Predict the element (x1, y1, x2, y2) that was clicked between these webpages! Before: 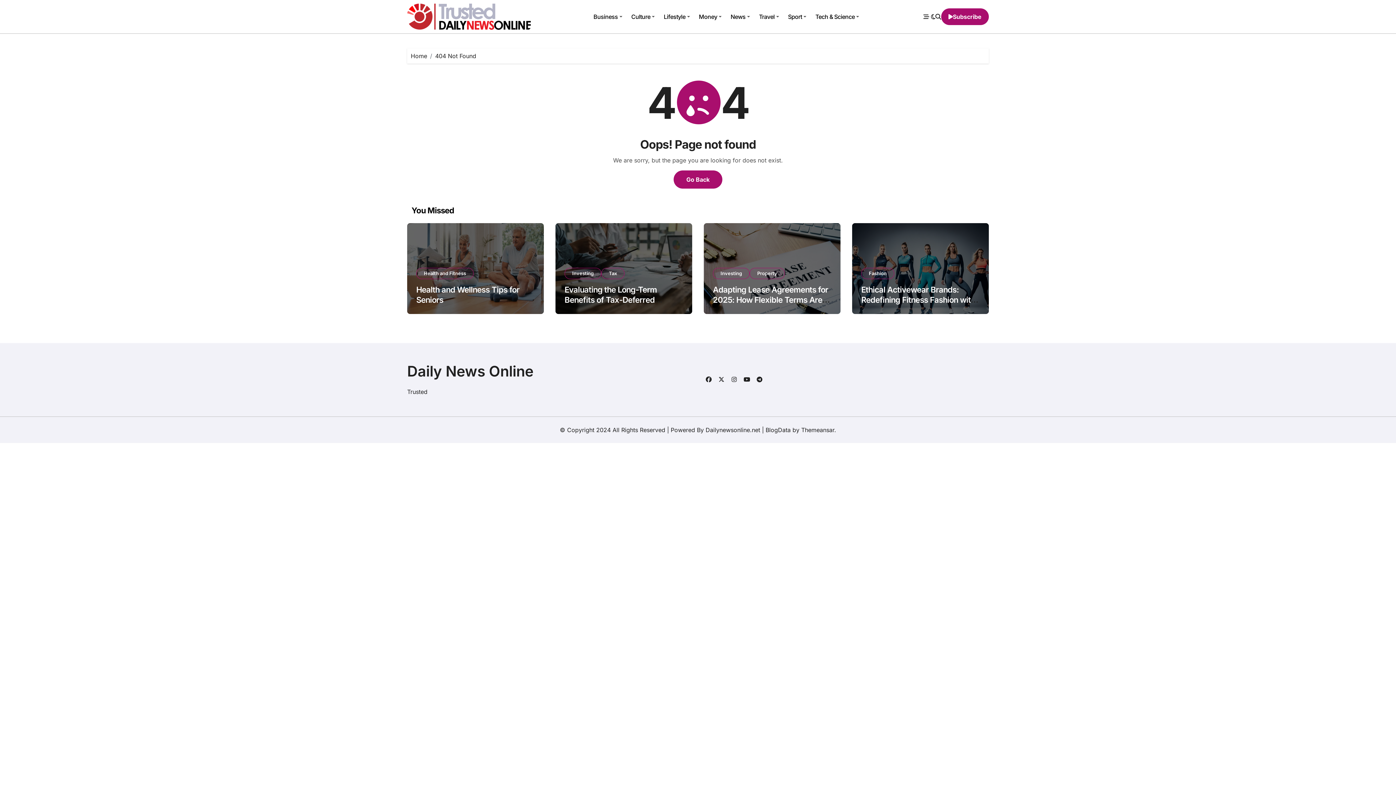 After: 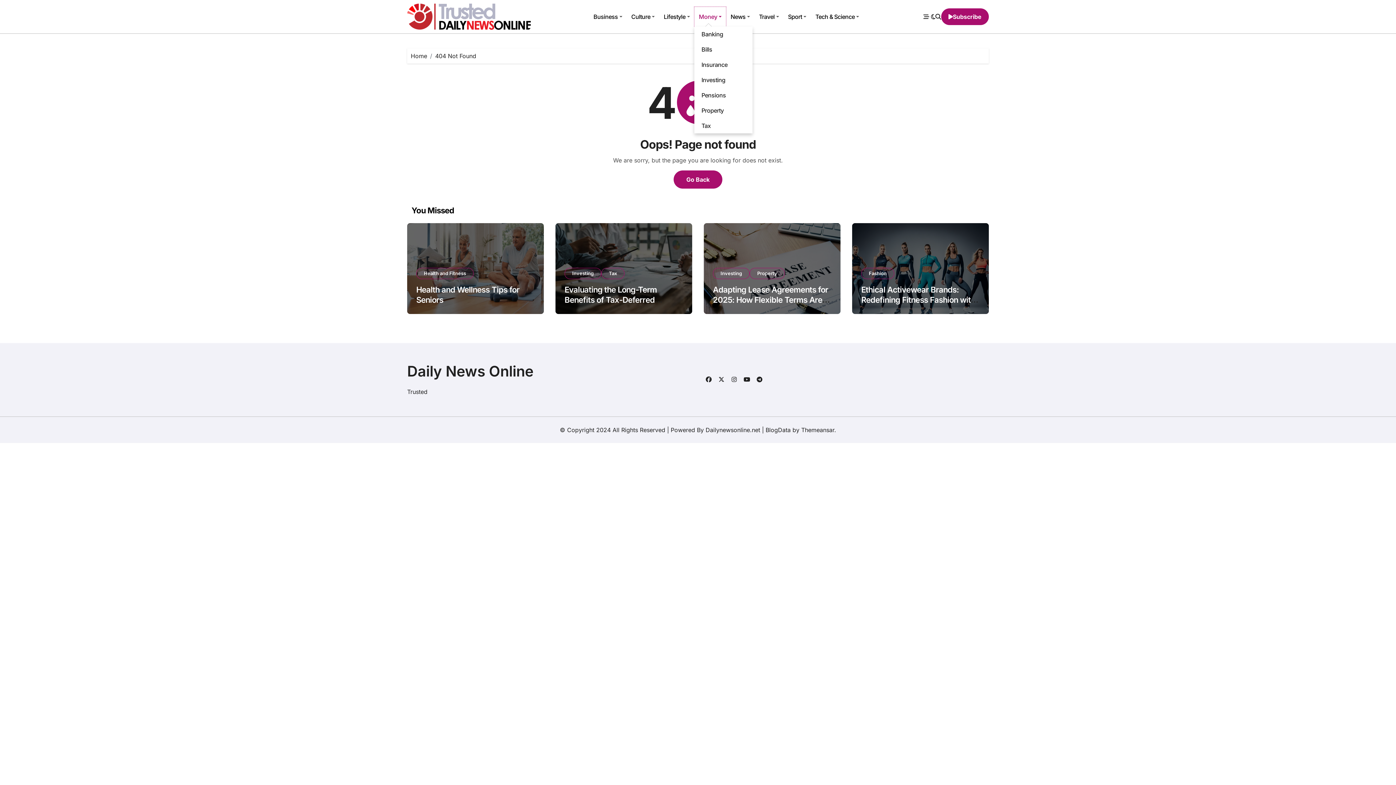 Action: bbox: (694, 6, 726, 26) label: Money